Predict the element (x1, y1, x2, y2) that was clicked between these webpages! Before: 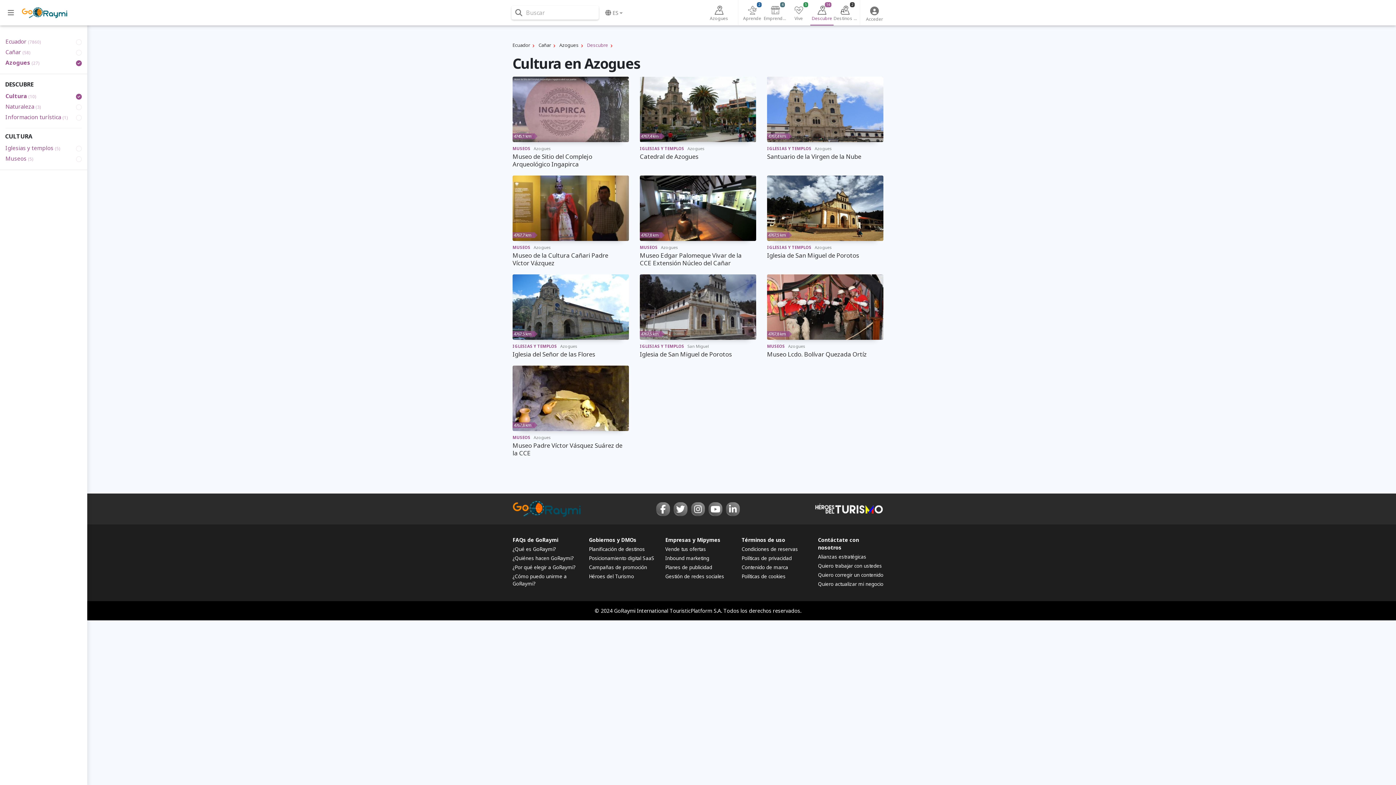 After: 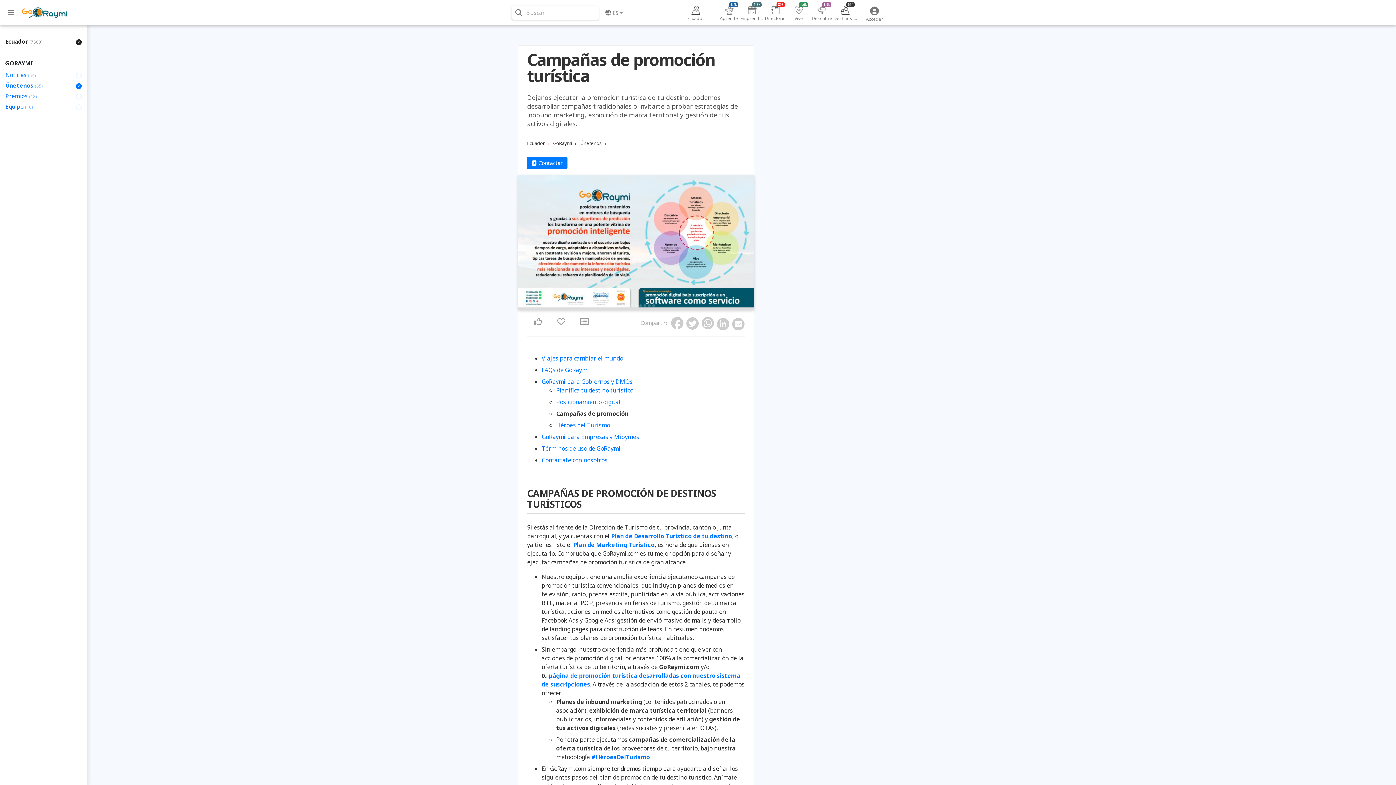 Action: label: Campañas de promoción bbox: (589, 564, 647, 570)